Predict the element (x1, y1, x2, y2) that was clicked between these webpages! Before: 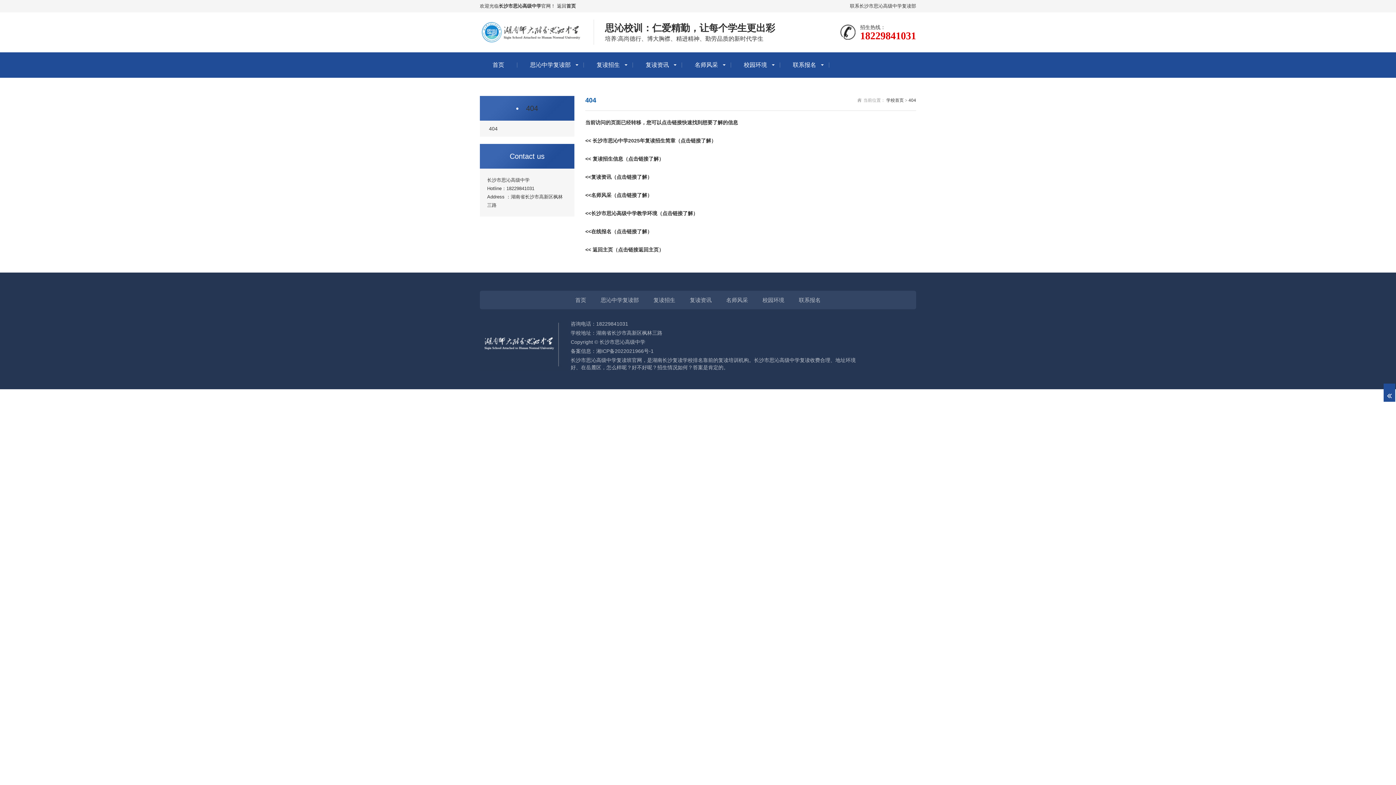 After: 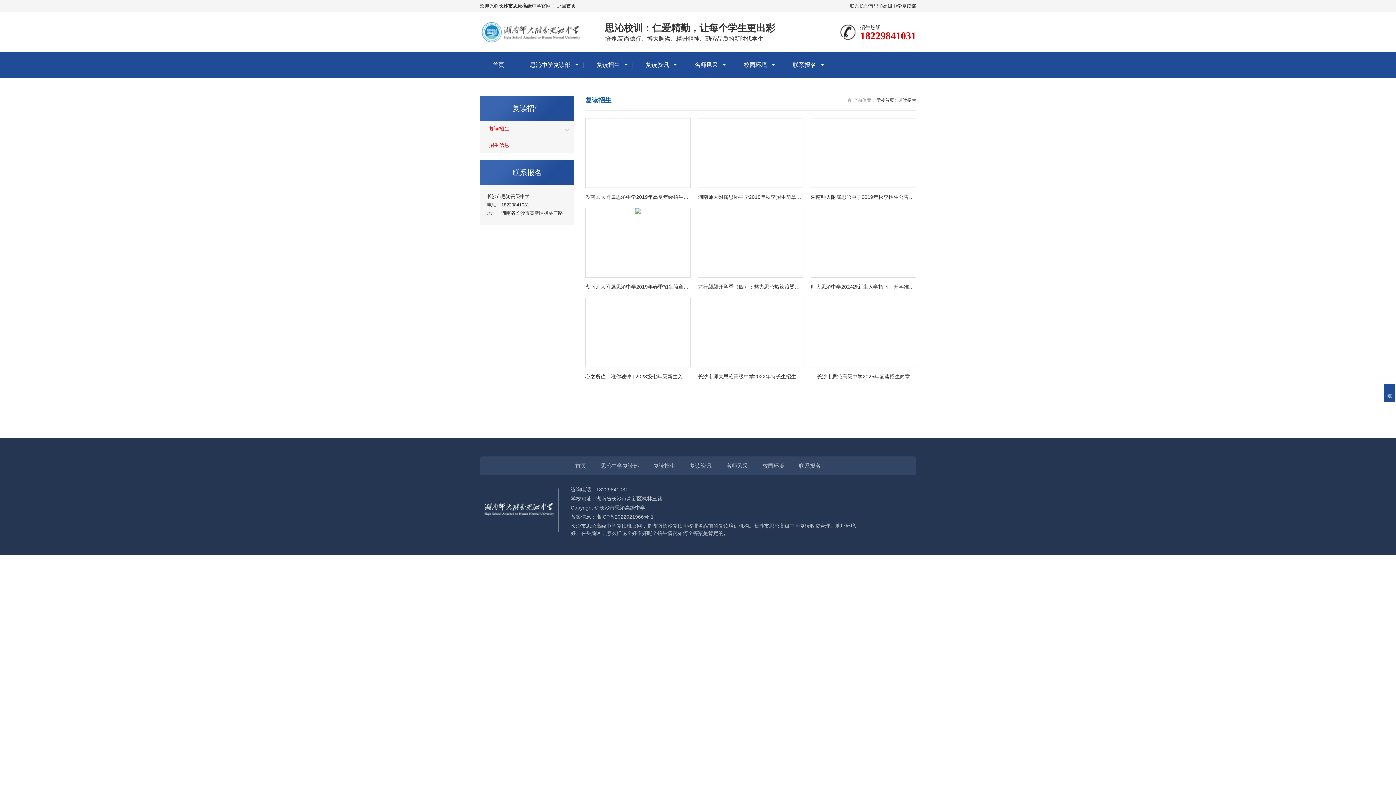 Action: bbox: (653, 296, 675, 304) label: 复读招生